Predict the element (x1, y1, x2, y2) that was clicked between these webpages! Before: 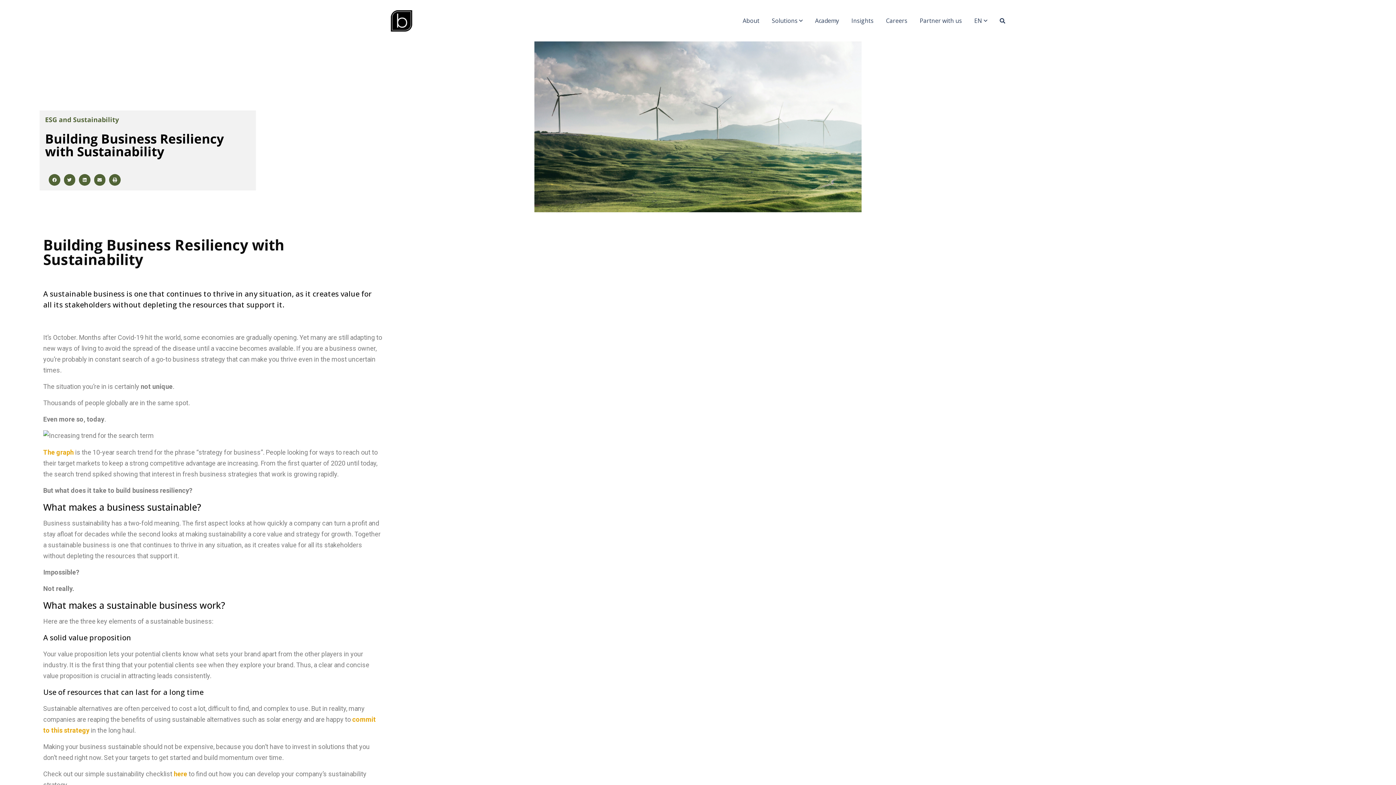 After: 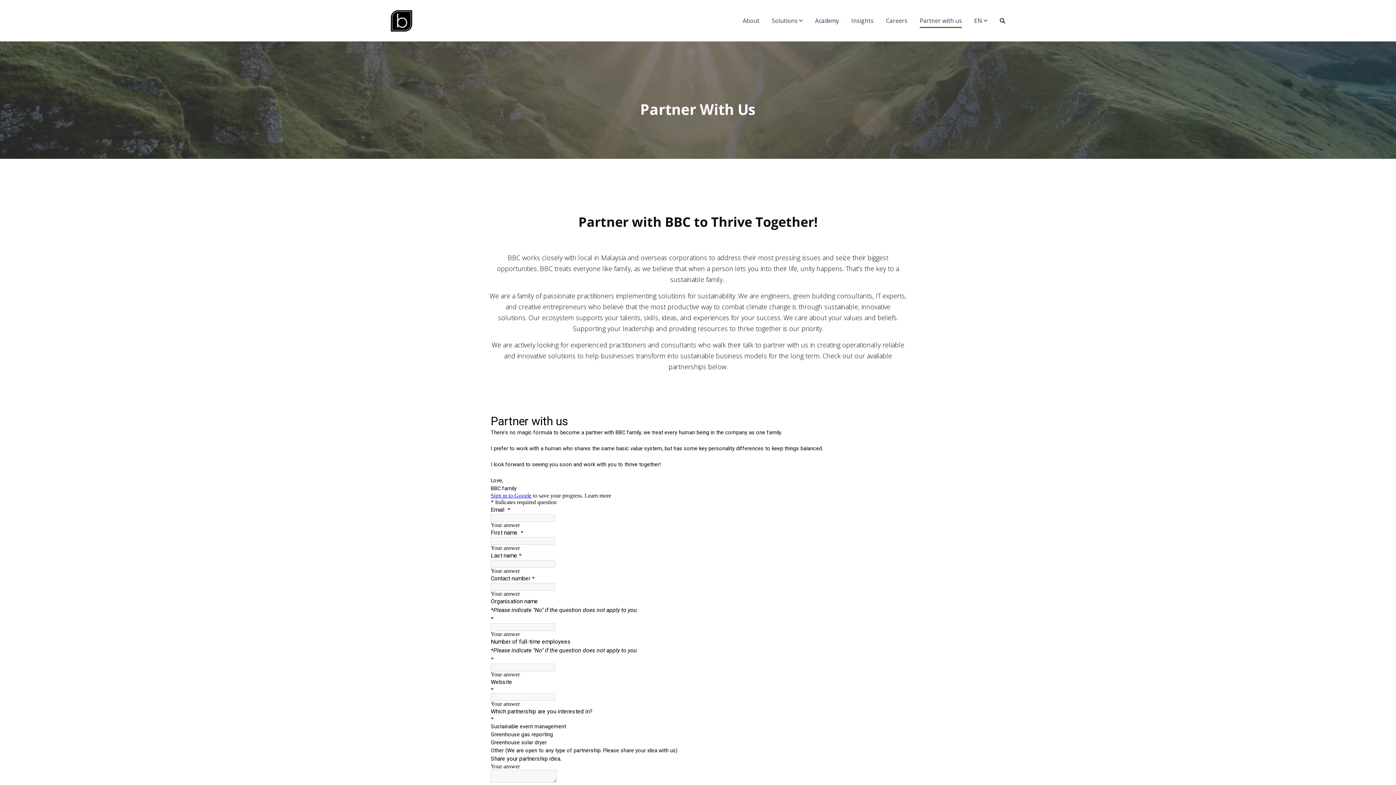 Action: label: Partner with us bbox: (920, 0, 962, 41)